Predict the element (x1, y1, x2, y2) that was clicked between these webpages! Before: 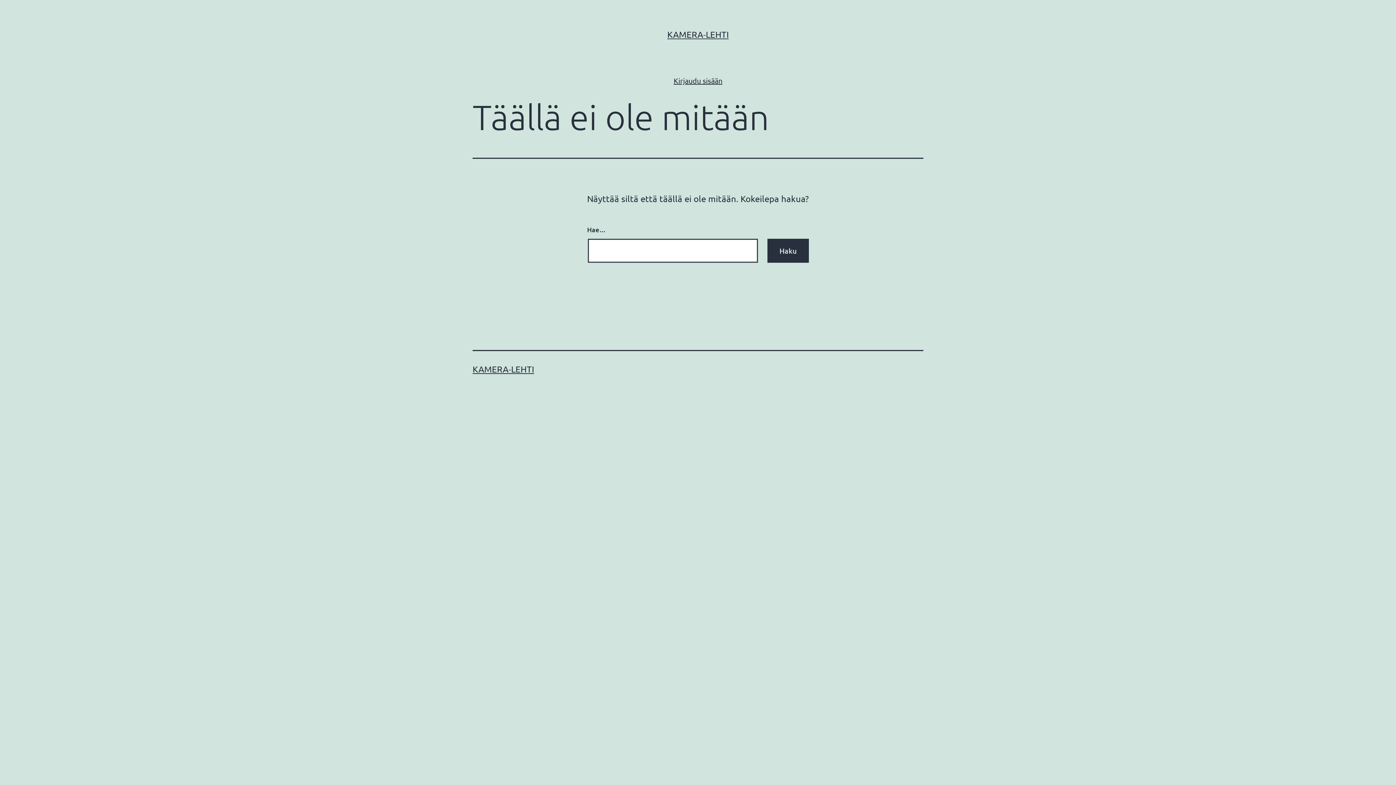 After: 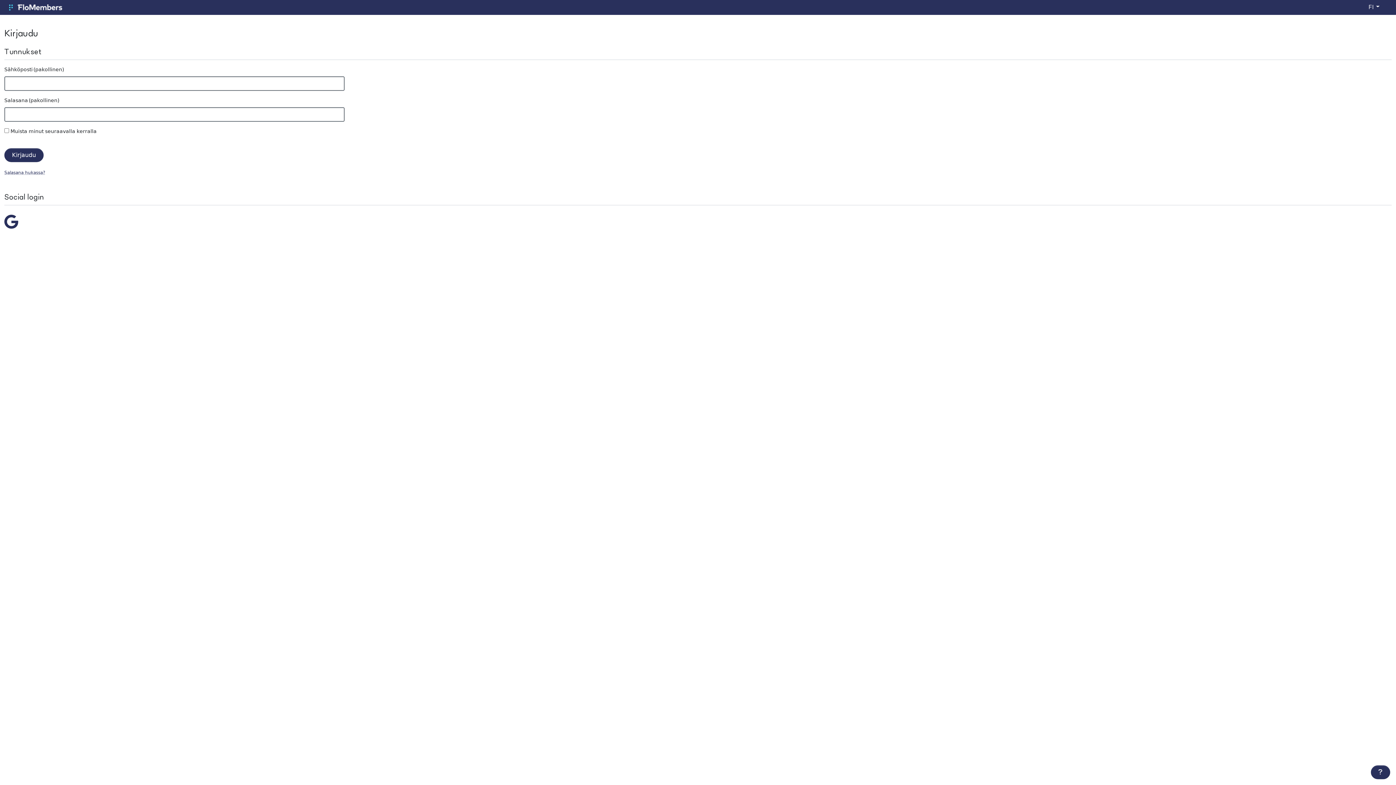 Action: label: Kirjaudu sisään bbox: (673, 76, 722, 85)